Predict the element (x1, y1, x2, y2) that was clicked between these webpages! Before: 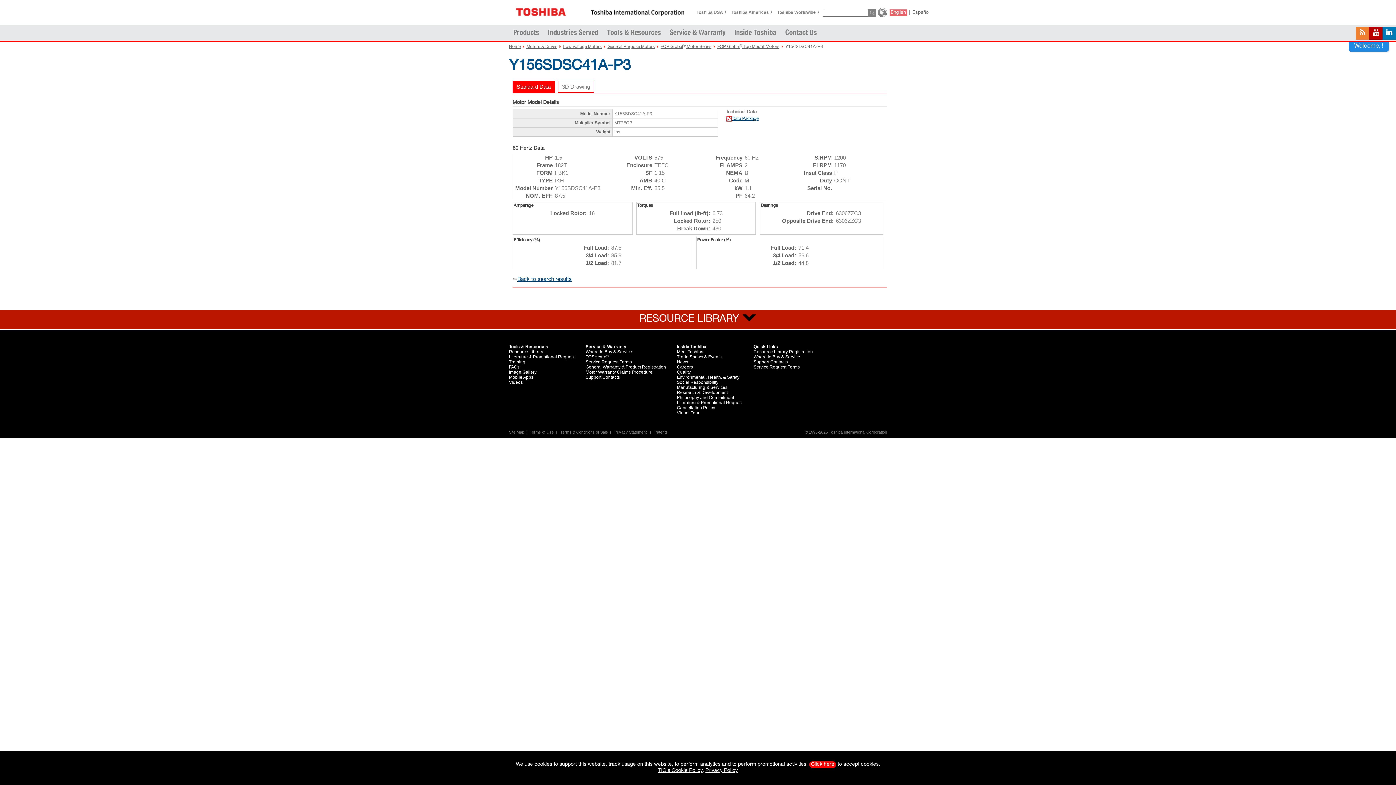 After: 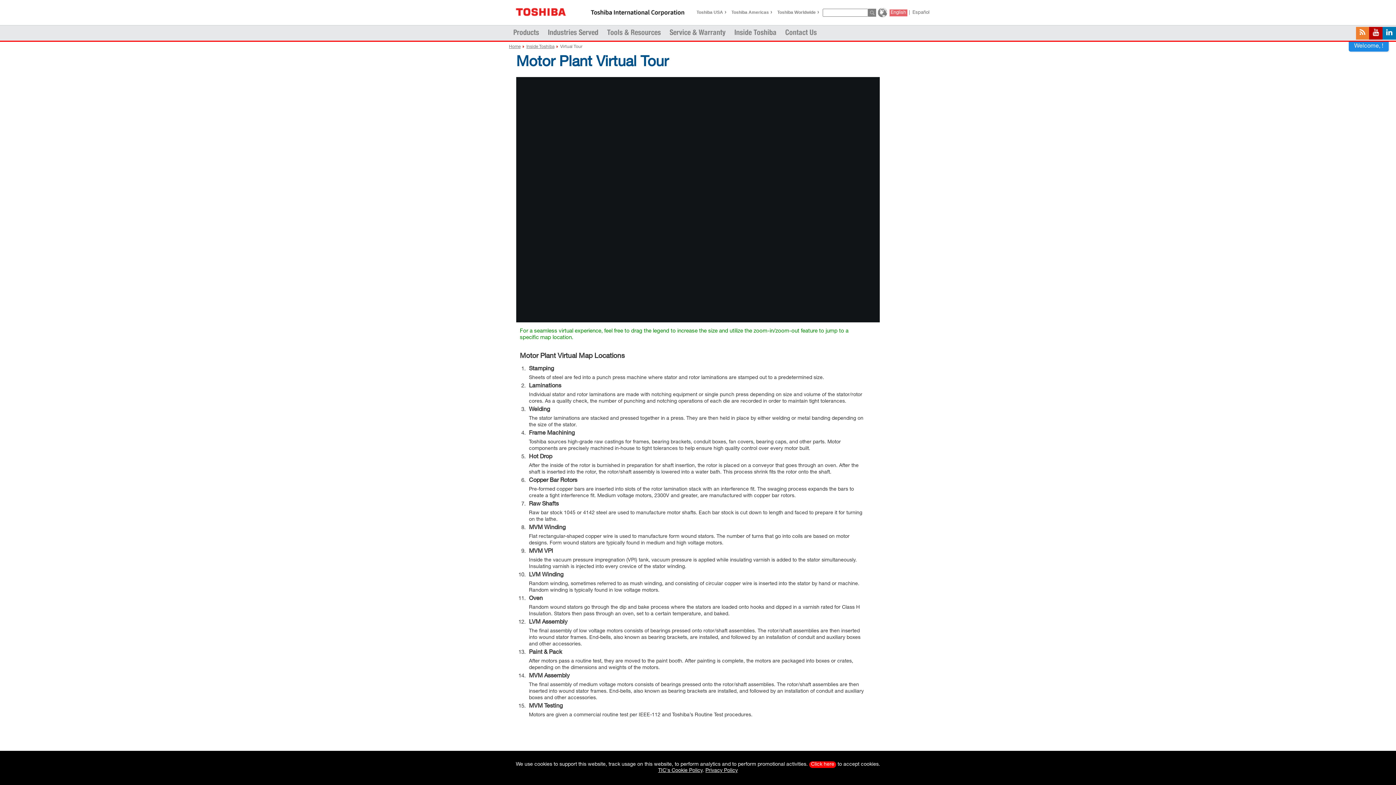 Action: label: Virtual Tour bbox: (677, 410, 699, 415)